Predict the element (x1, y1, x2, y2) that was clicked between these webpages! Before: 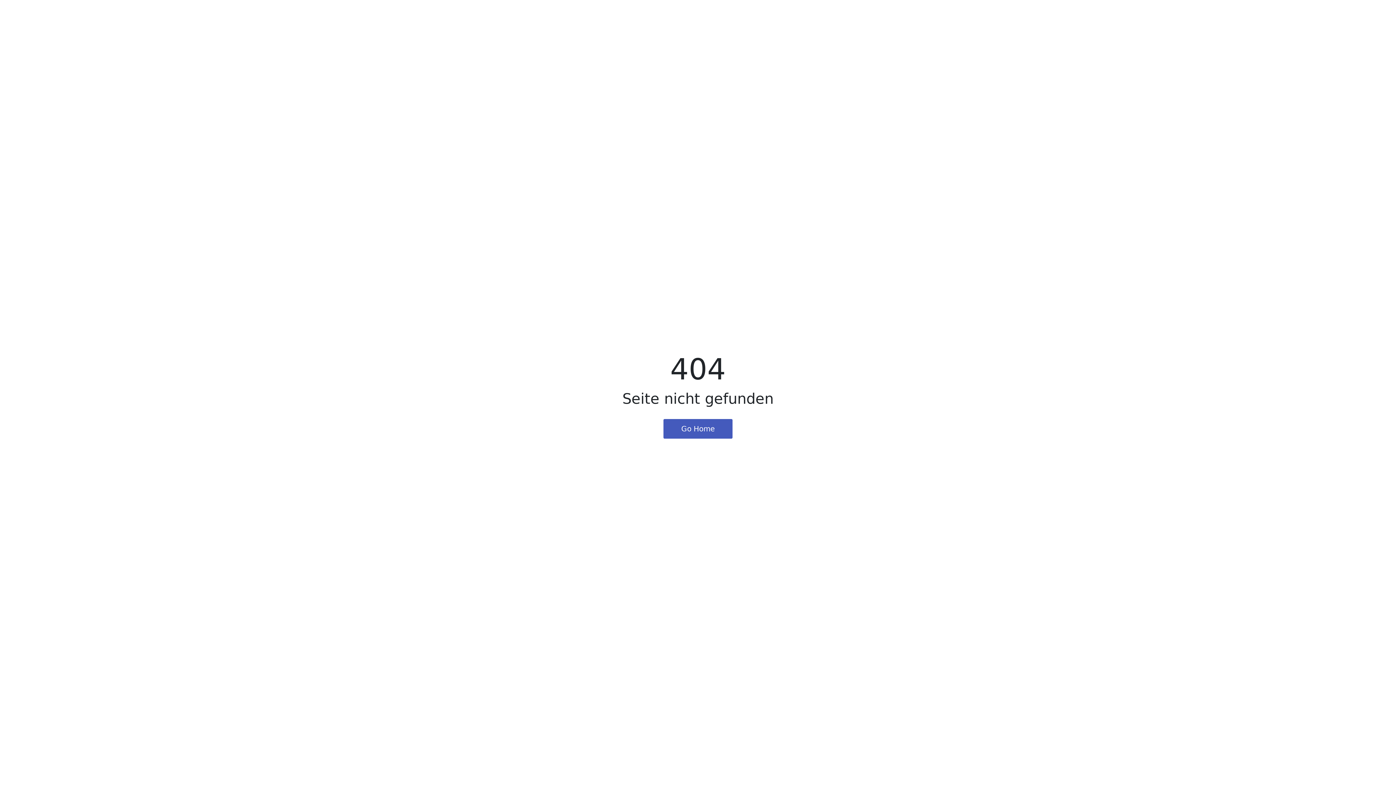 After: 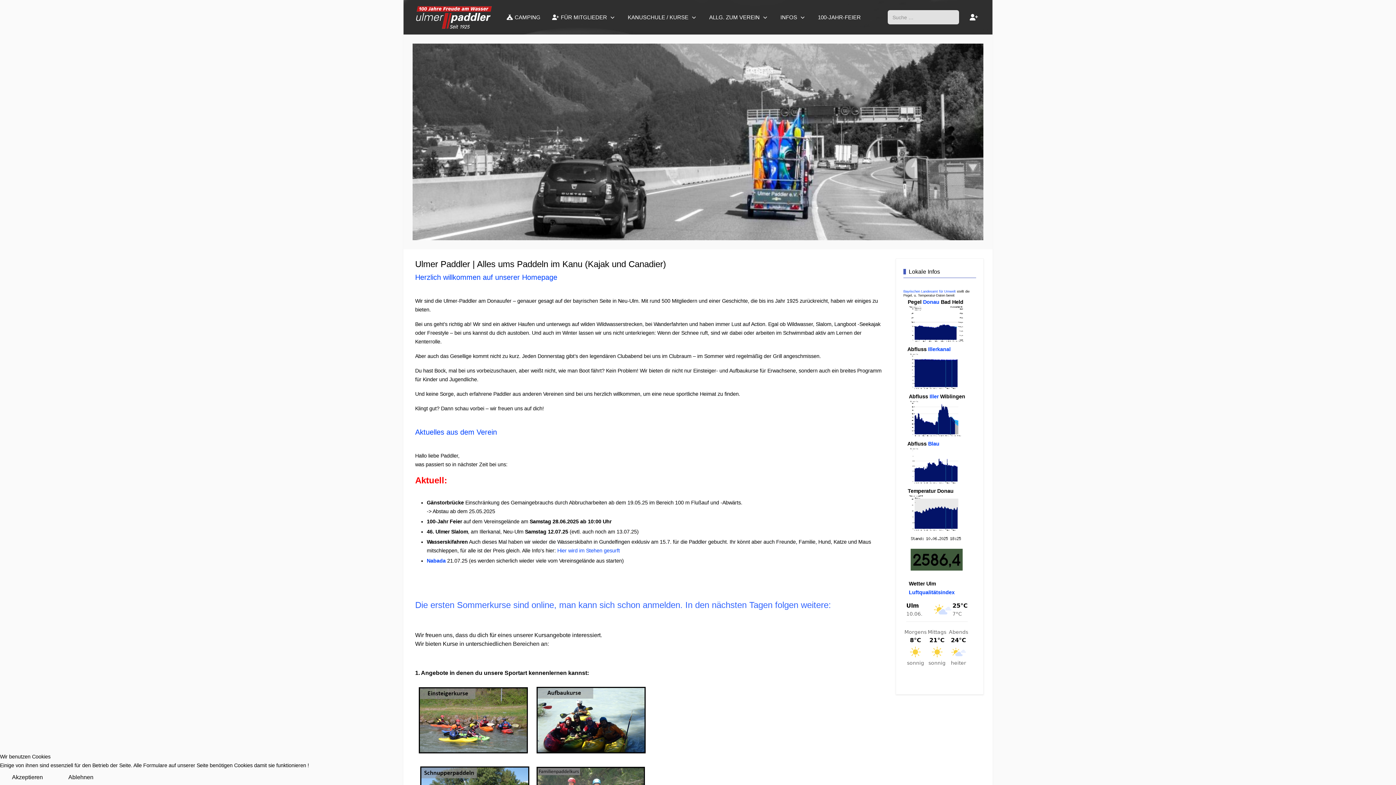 Action: label: Go Home bbox: (663, 419, 732, 438)